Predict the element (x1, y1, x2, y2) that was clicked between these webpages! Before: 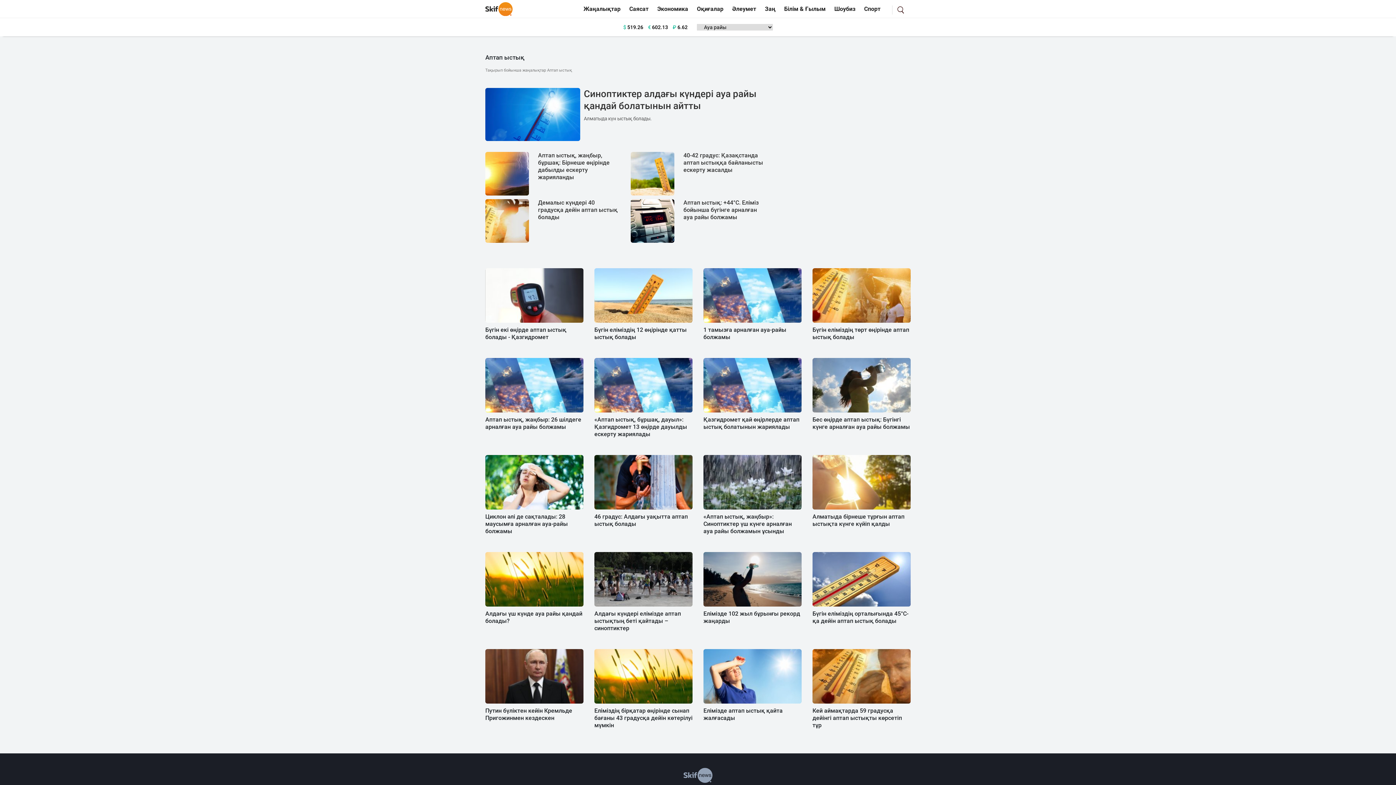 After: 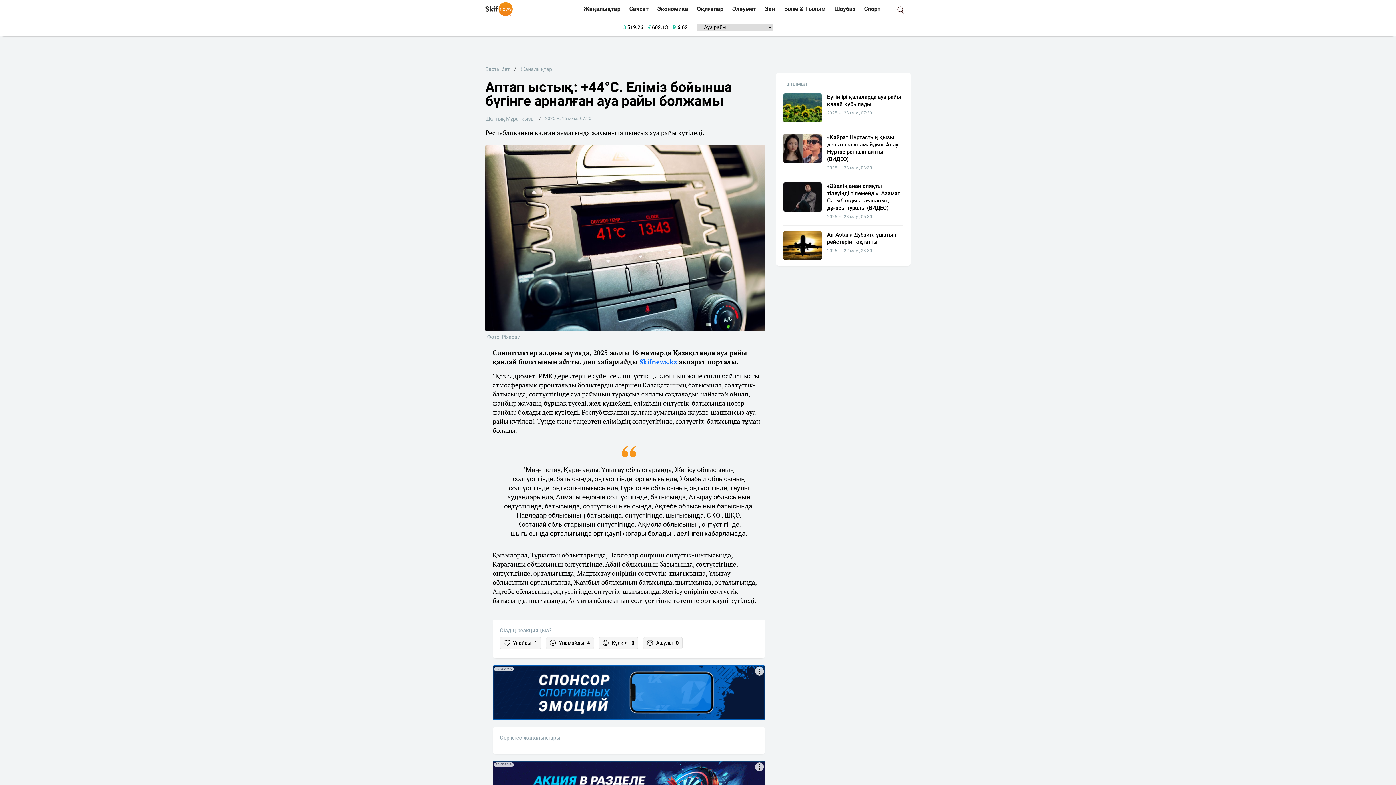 Action: bbox: (630, 219, 680, 225)